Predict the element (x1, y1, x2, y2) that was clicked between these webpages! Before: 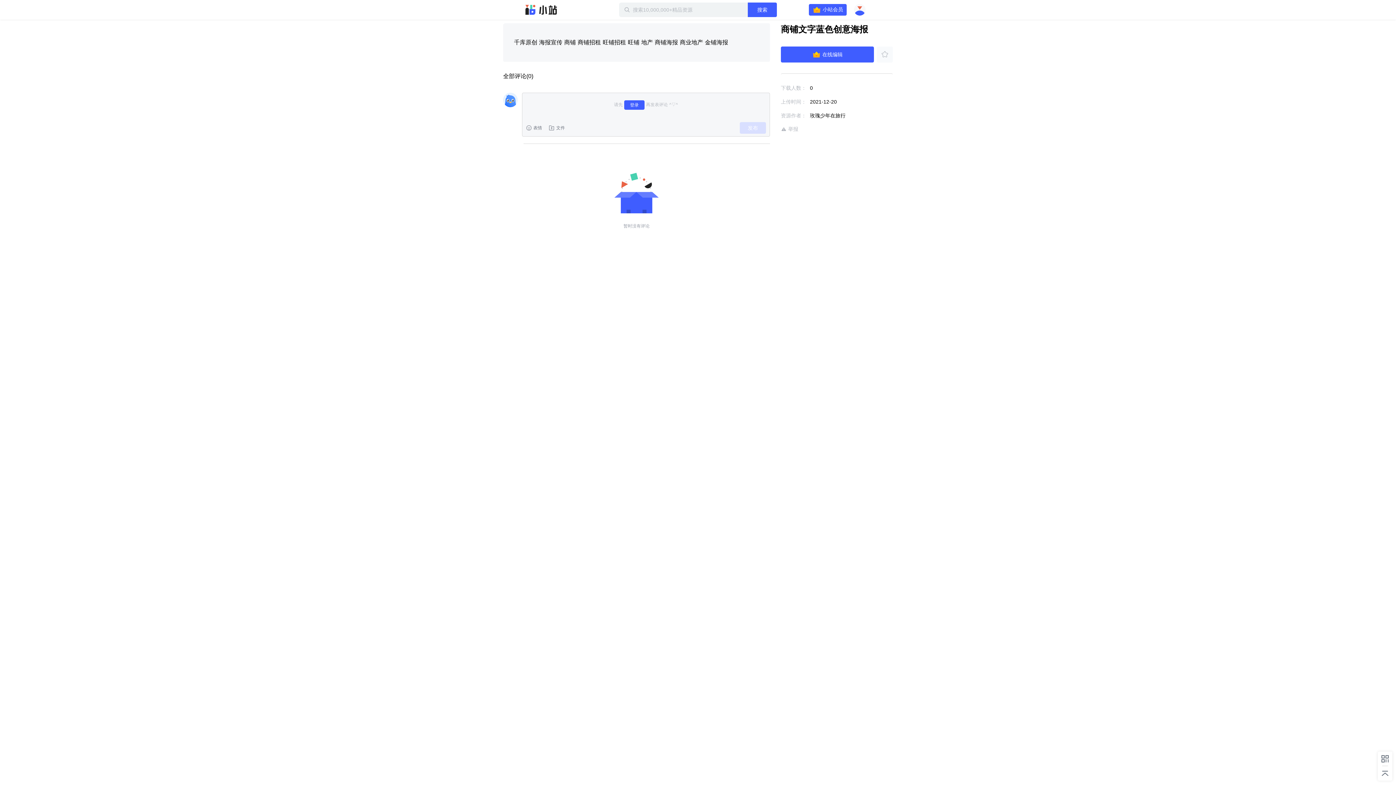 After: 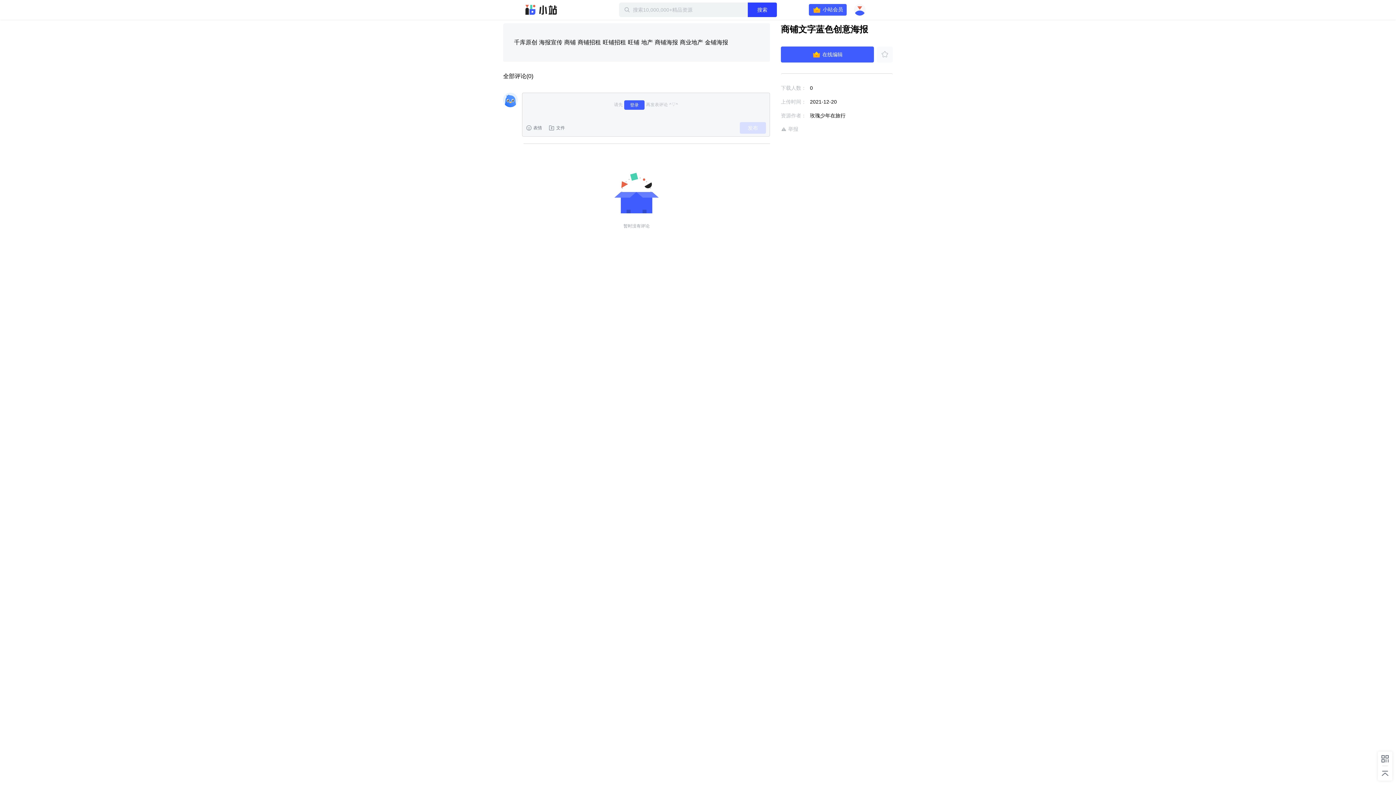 Action: label: 搜索 bbox: (748, 2, 777, 17)